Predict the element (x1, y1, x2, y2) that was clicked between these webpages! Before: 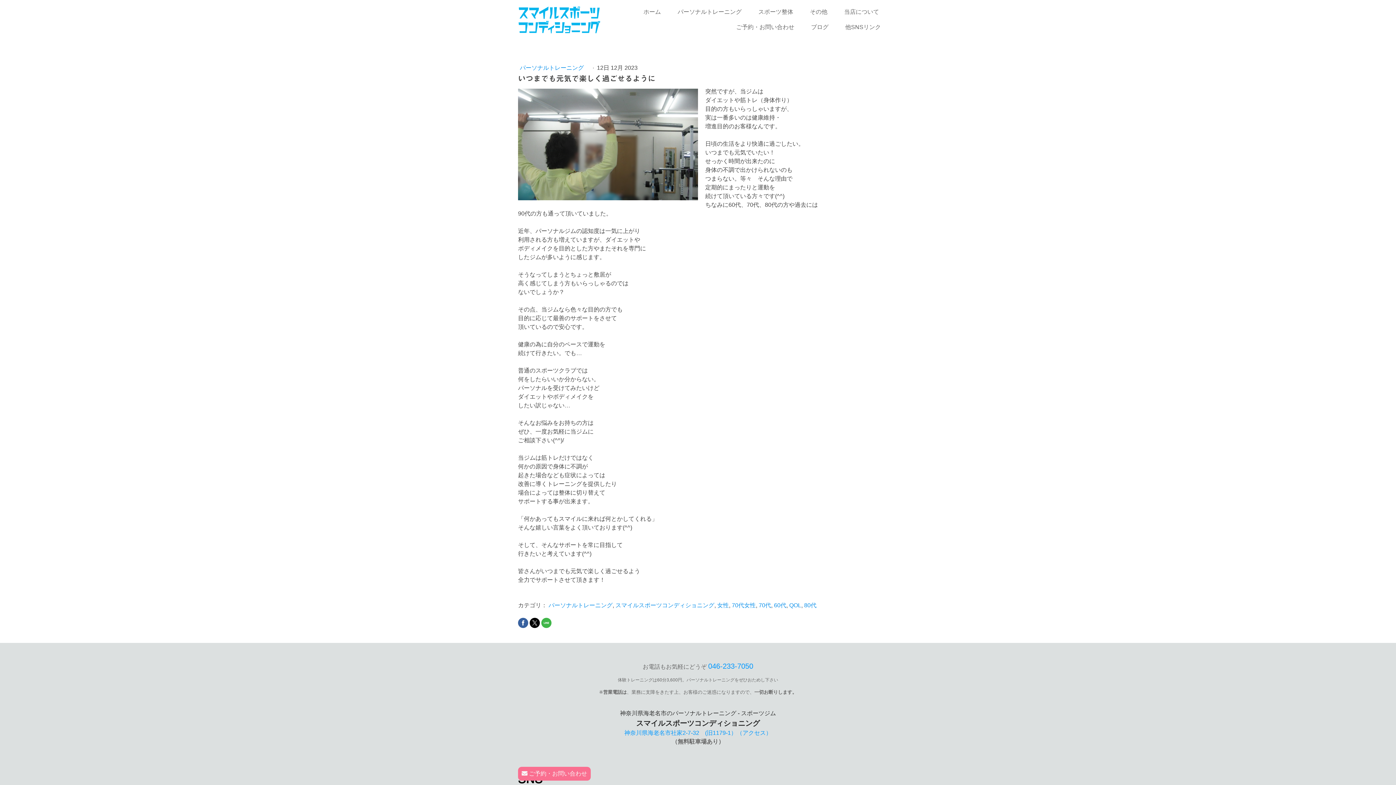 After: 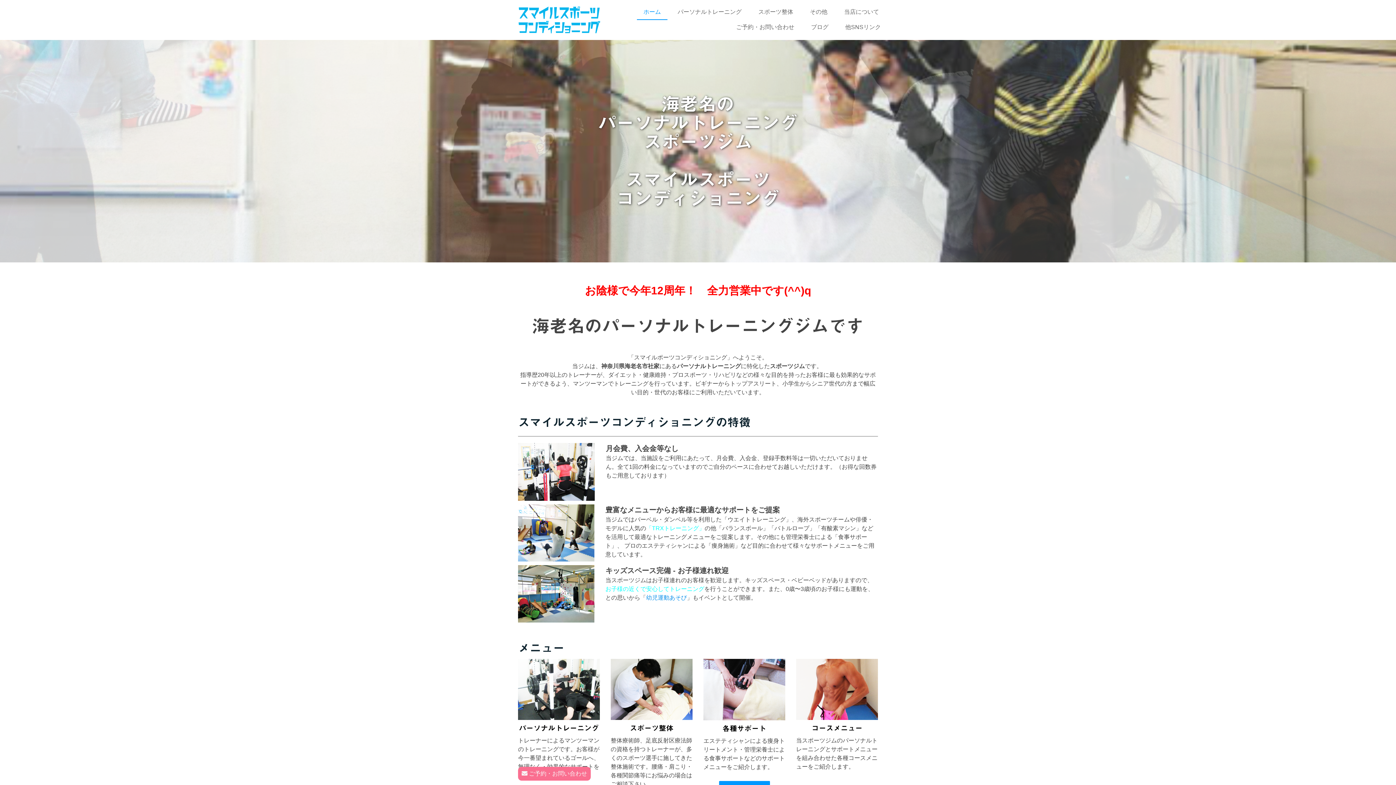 Action: label: ホーム bbox: (637, 4, 667, 20)